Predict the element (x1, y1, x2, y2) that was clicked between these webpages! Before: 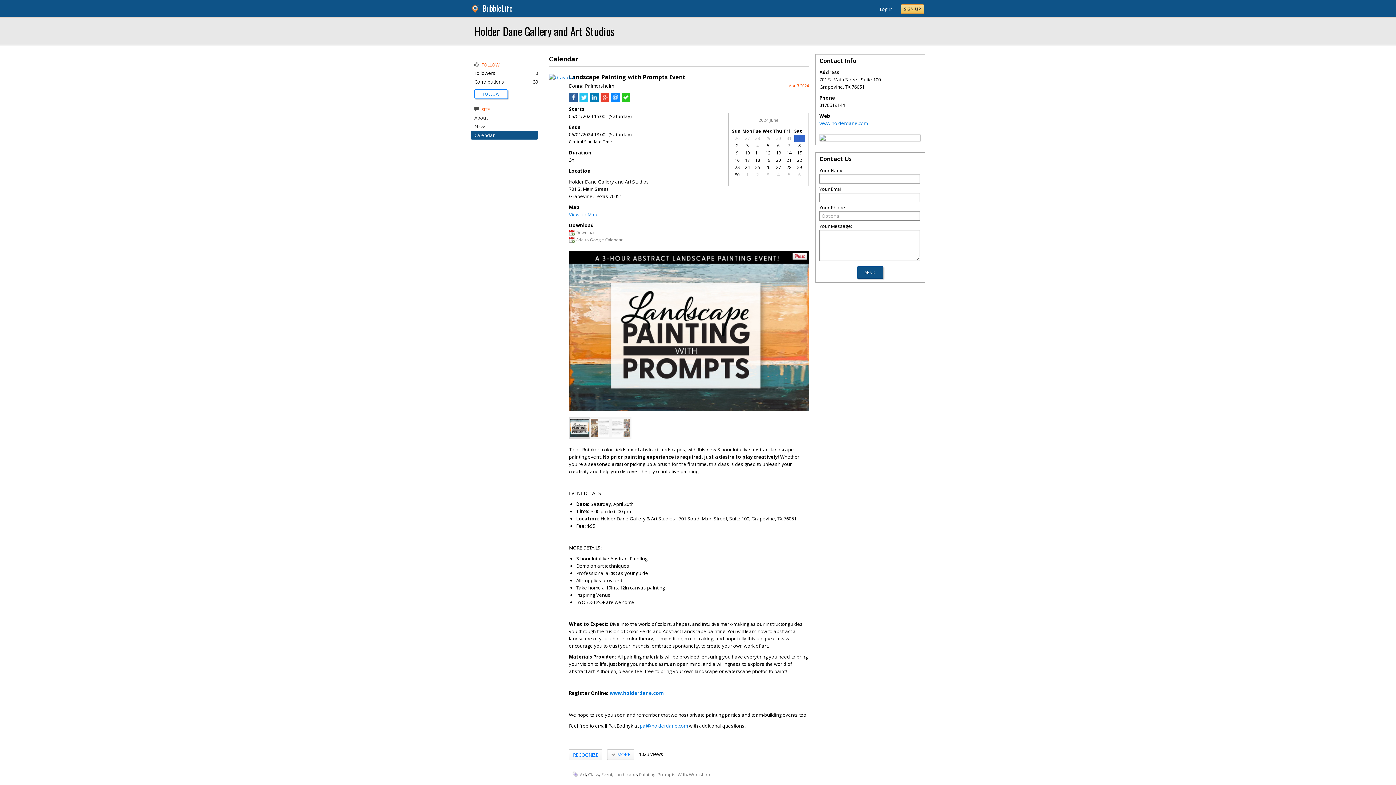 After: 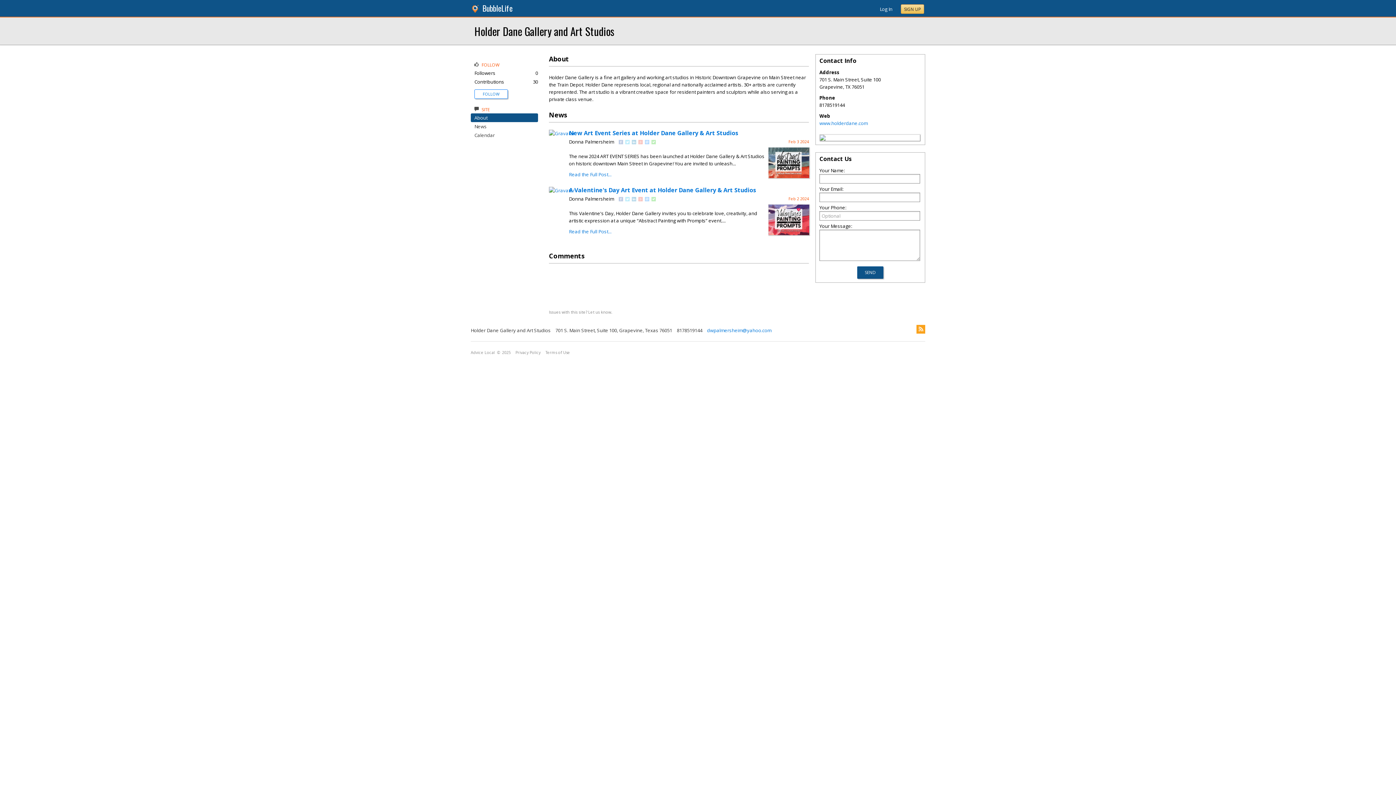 Action: bbox: (470, 20, 618, 41) label: Holder Dane Gallery and Art Studios